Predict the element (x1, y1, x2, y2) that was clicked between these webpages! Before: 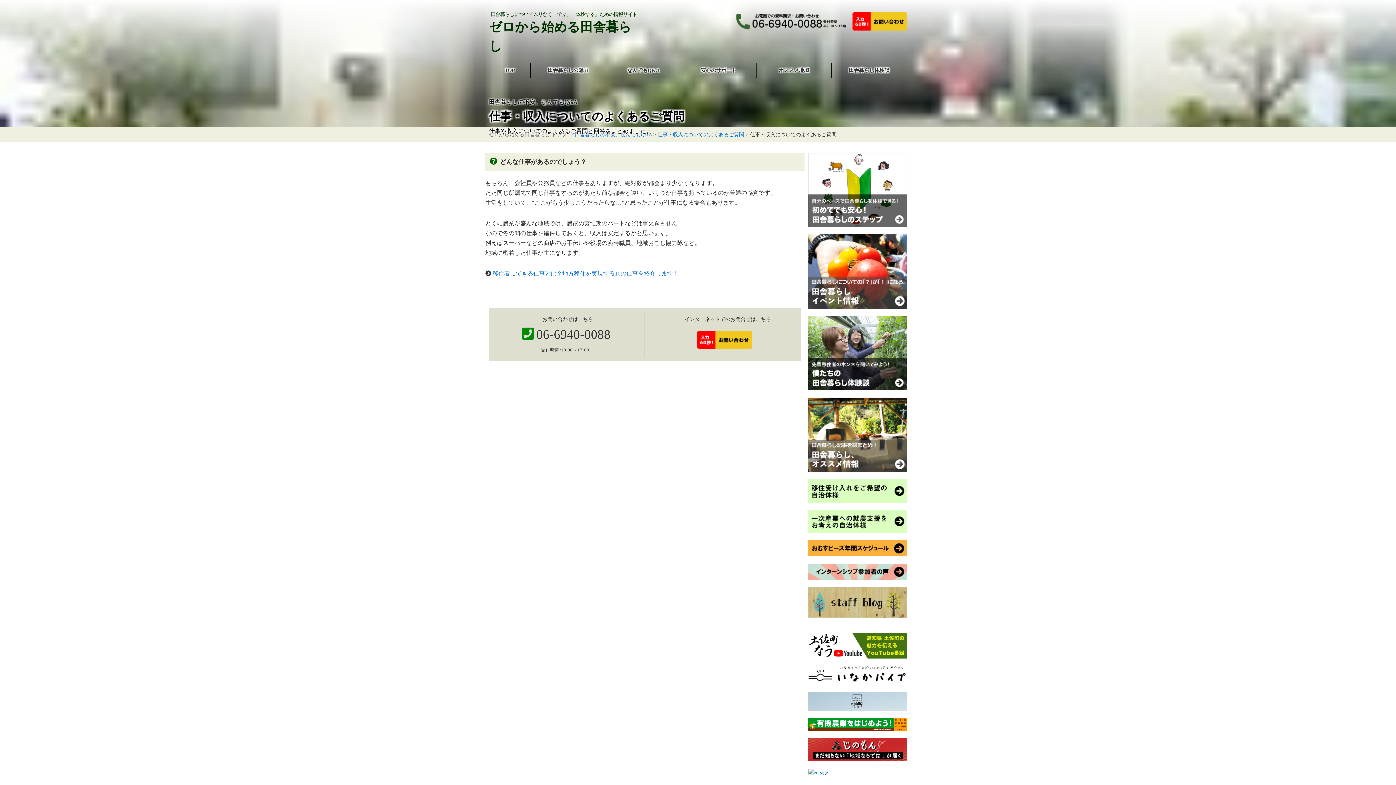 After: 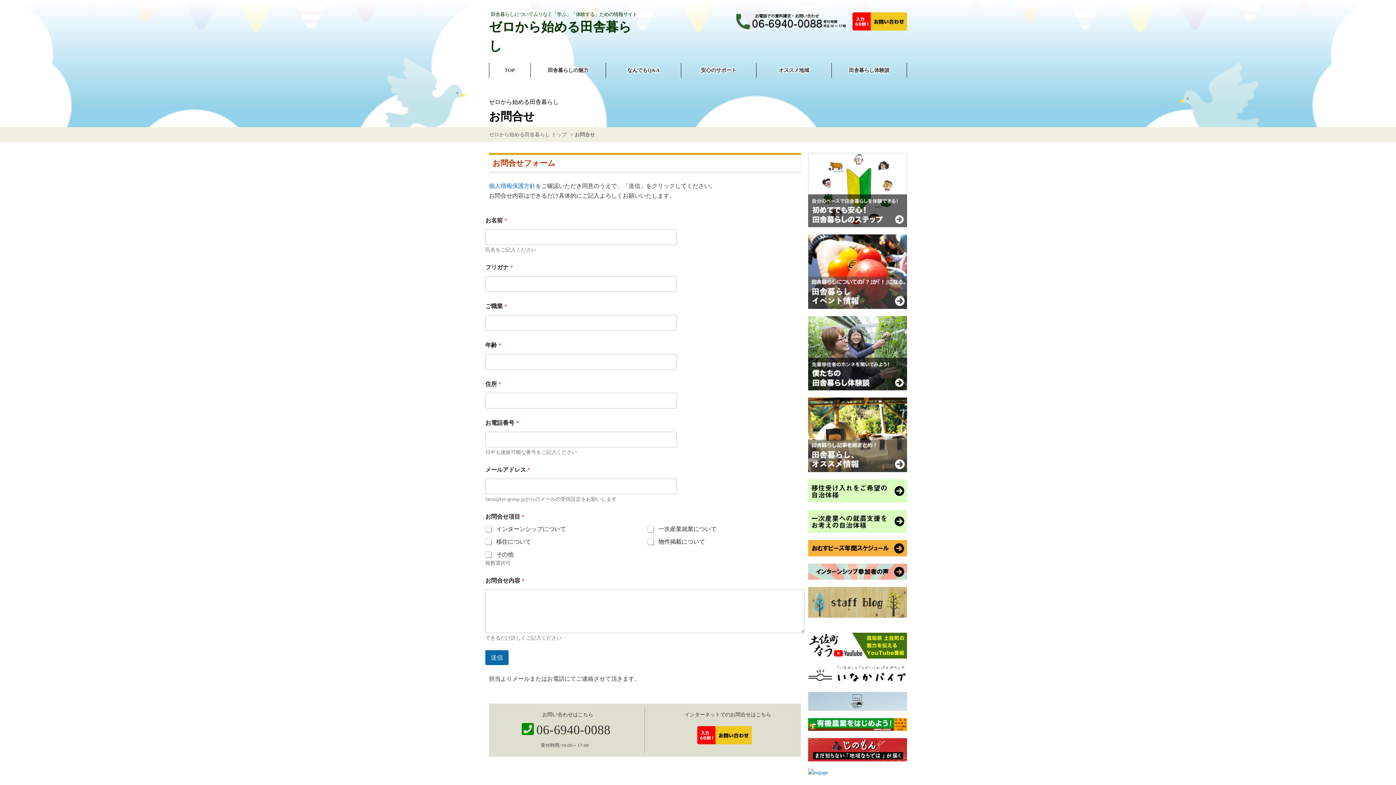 Action: bbox: (852, 12, 907, 30)